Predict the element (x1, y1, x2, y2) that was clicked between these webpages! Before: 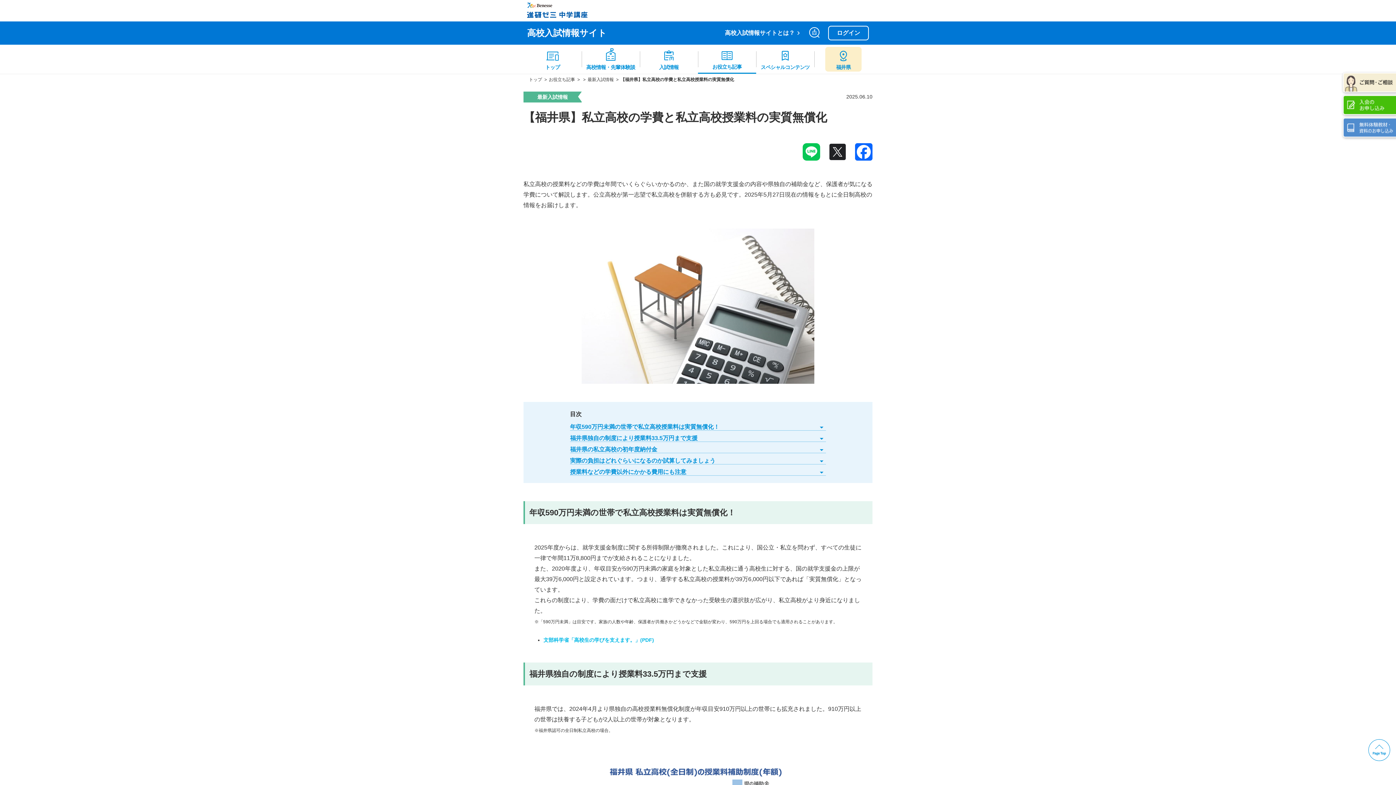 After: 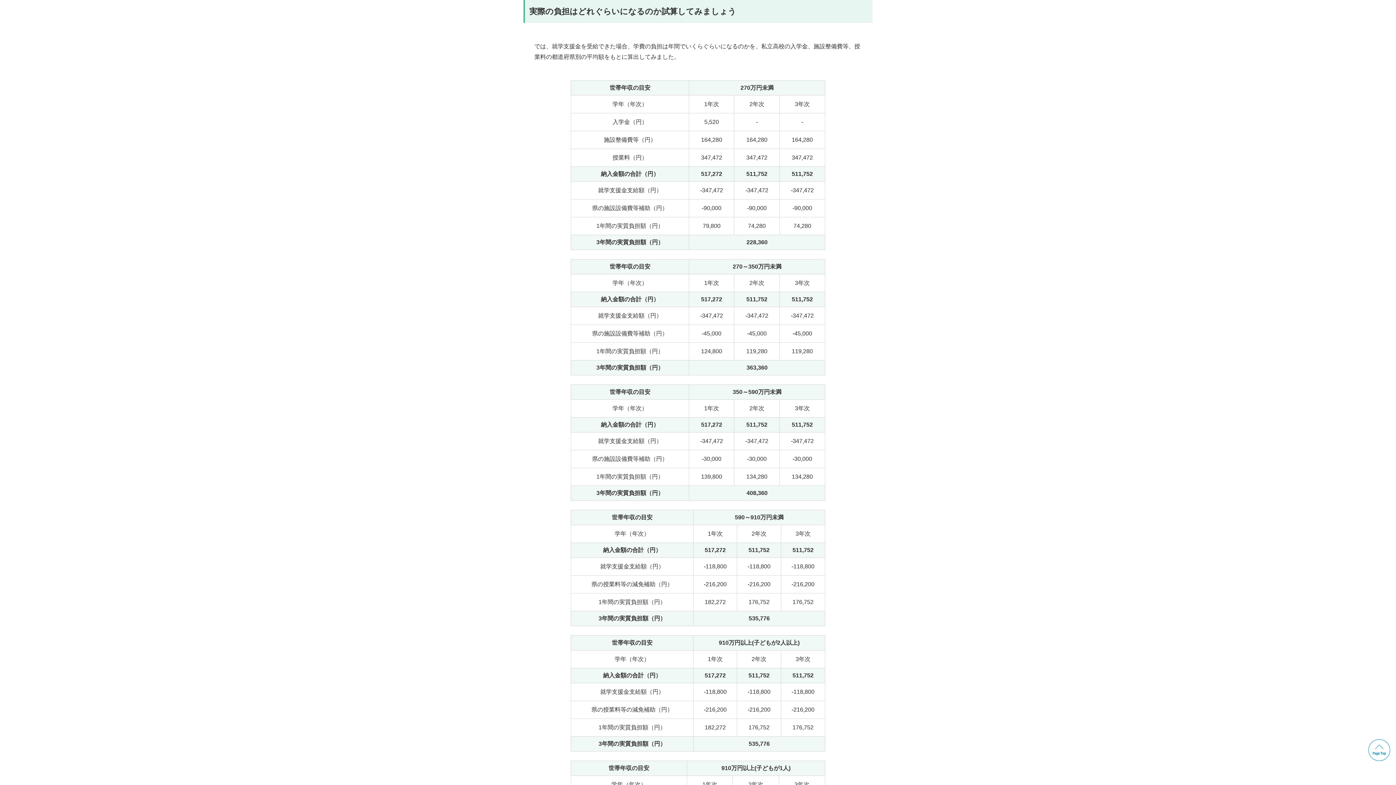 Action: bbox: (570, 457, 826, 464) label: 実際の負担はどれぐらいになるのか試算してみましょう